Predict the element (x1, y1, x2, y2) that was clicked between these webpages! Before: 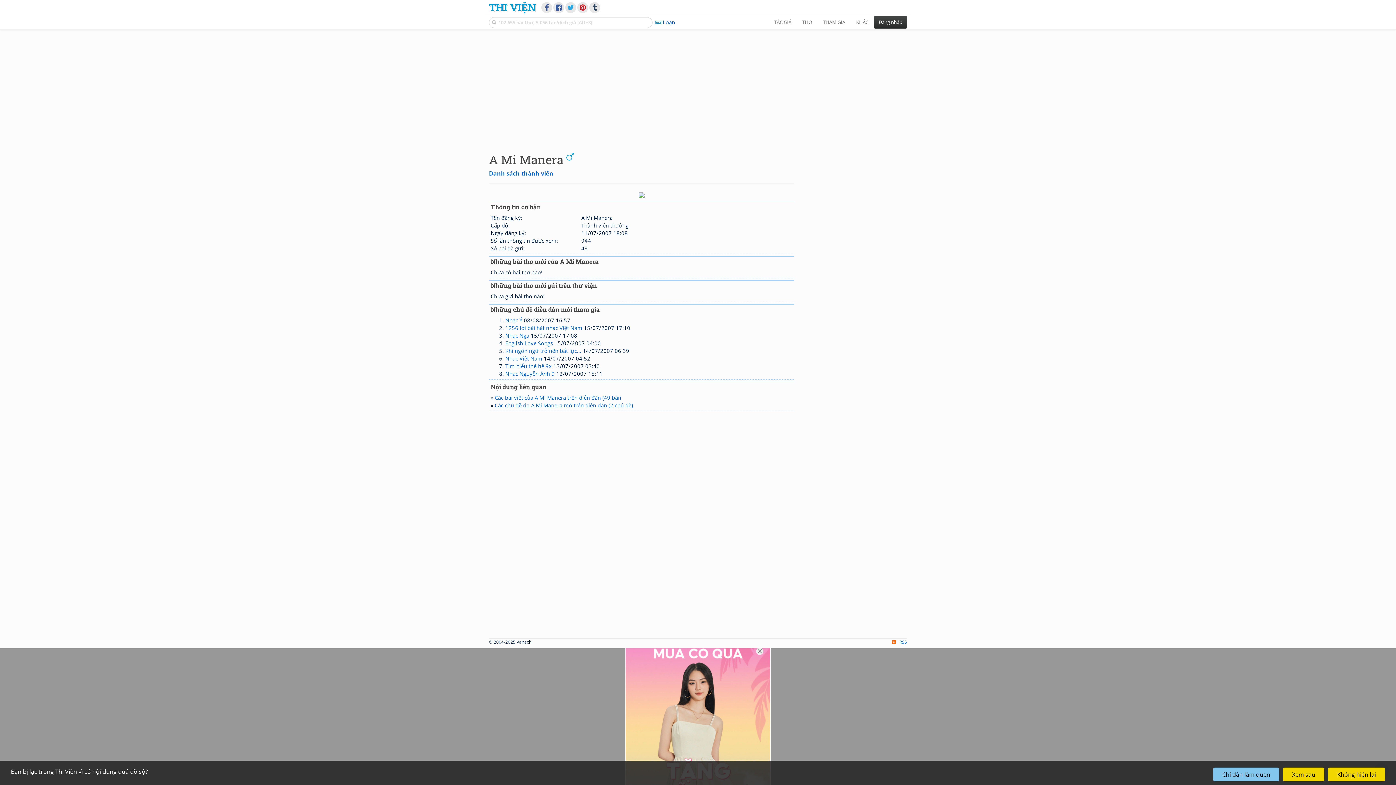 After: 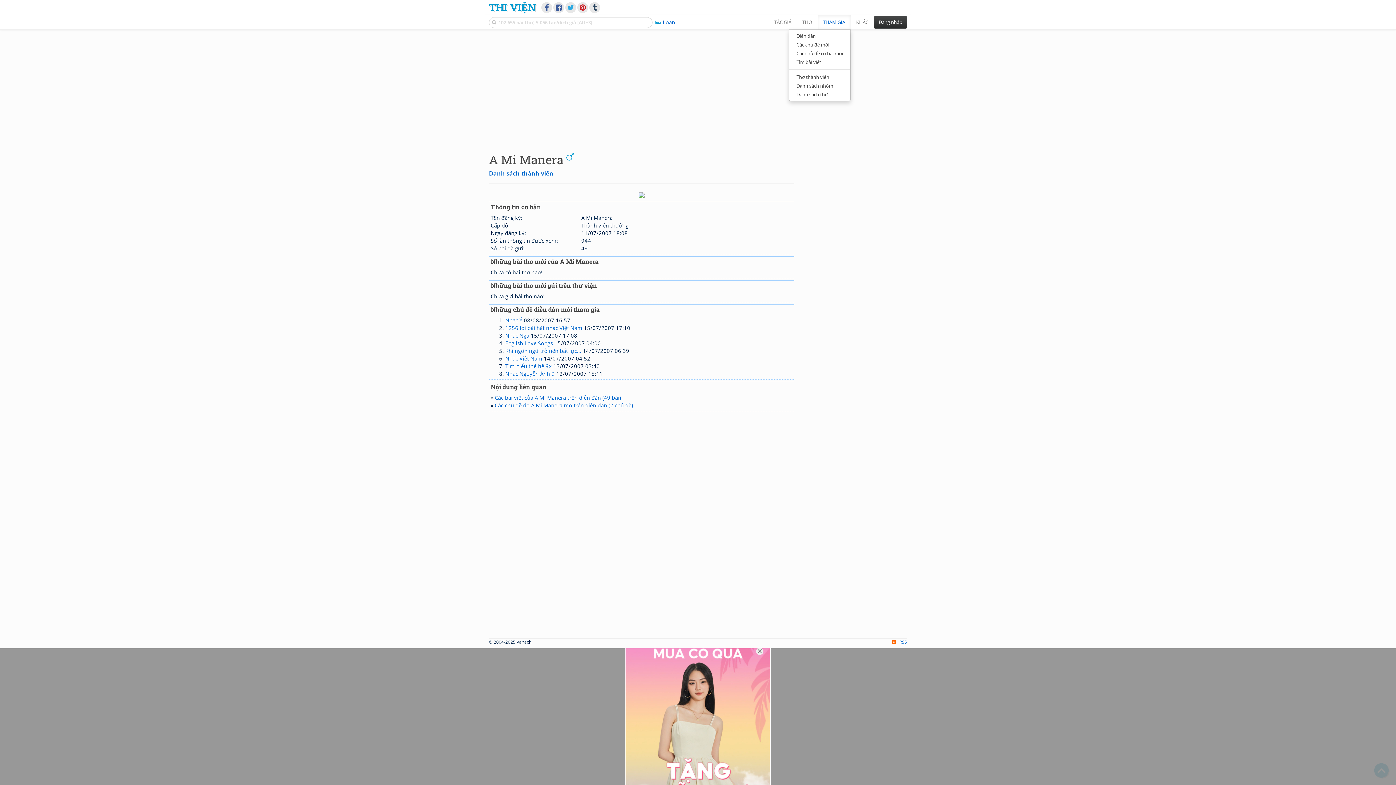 Action: label: THAM GIA bbox: (817, 14, 850, 29)